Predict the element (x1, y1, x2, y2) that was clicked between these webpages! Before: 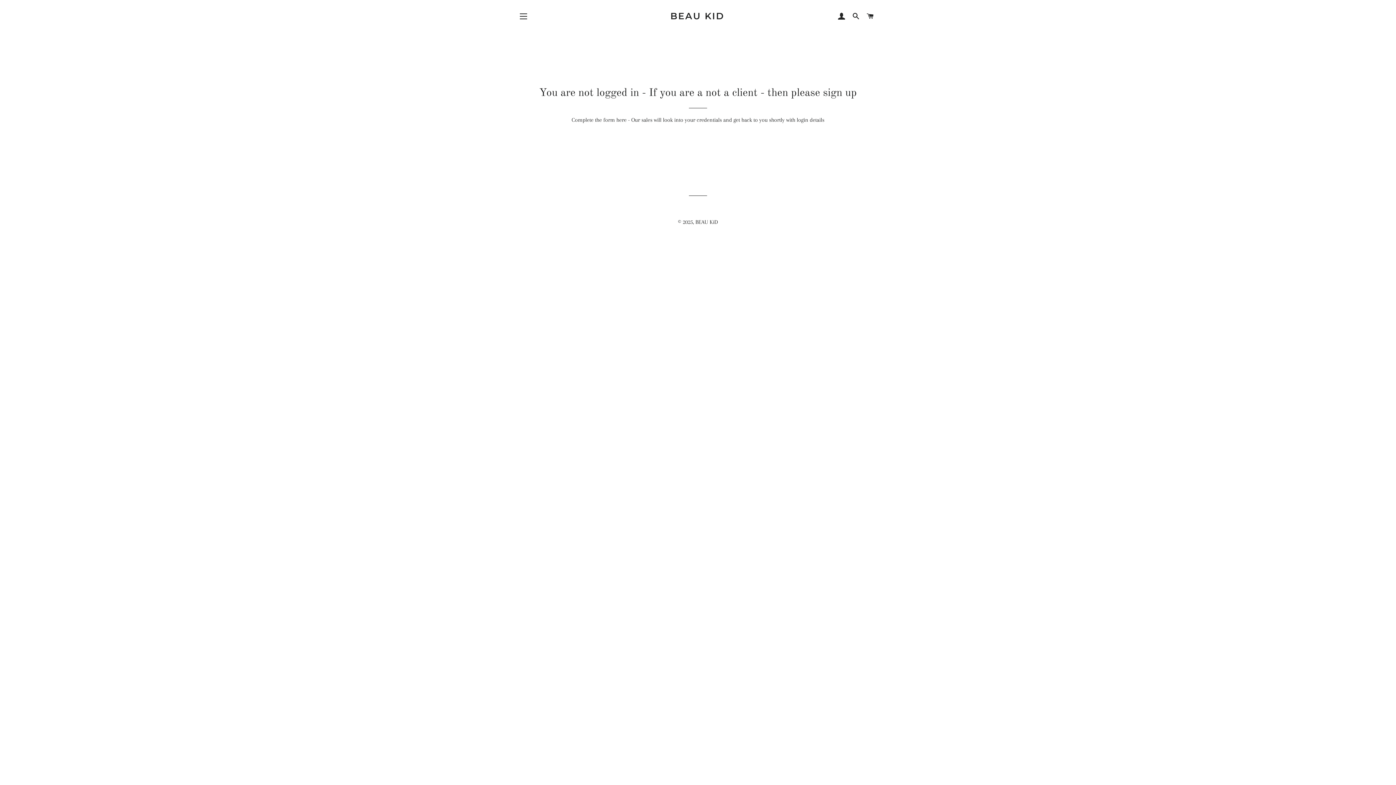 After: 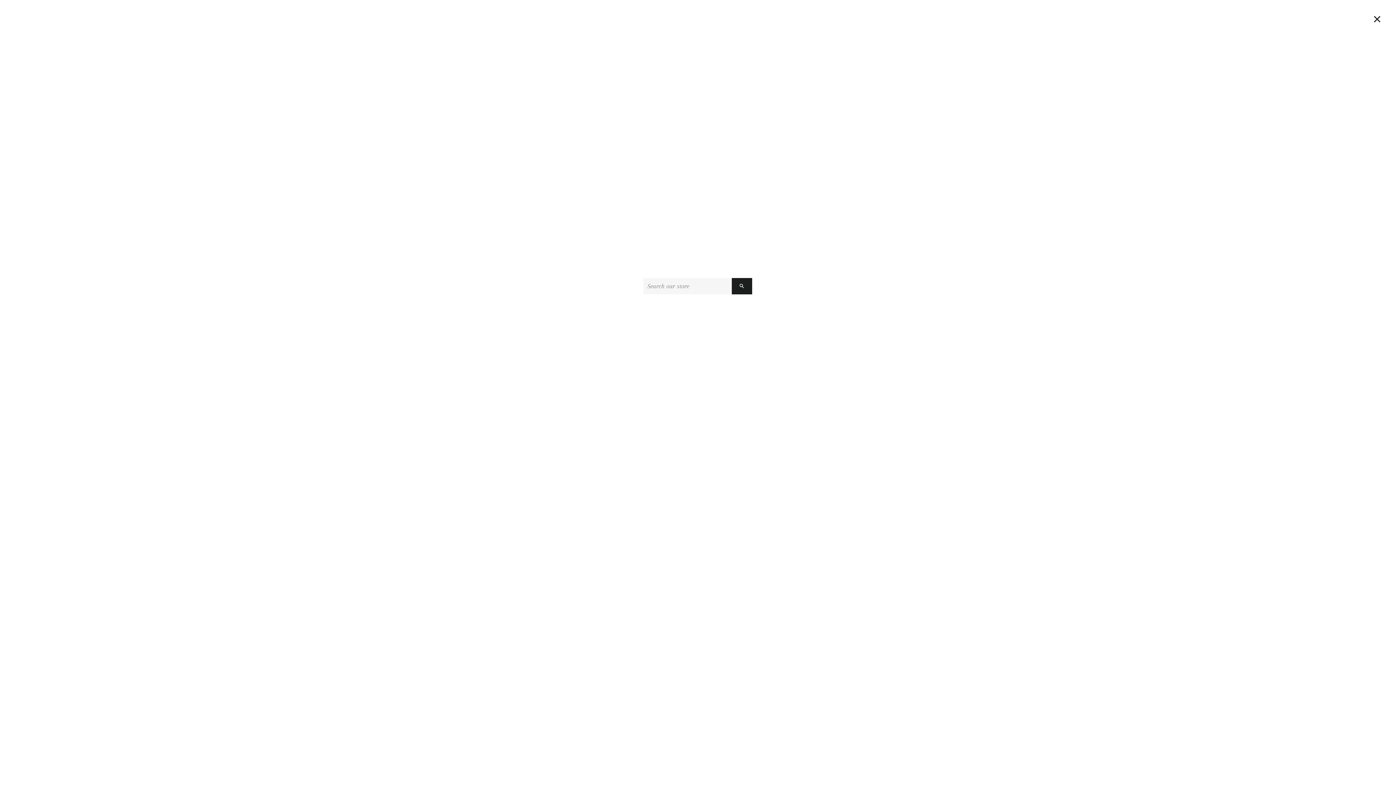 Action: bbox: (849, 5, 862, 27) label: SEARCH